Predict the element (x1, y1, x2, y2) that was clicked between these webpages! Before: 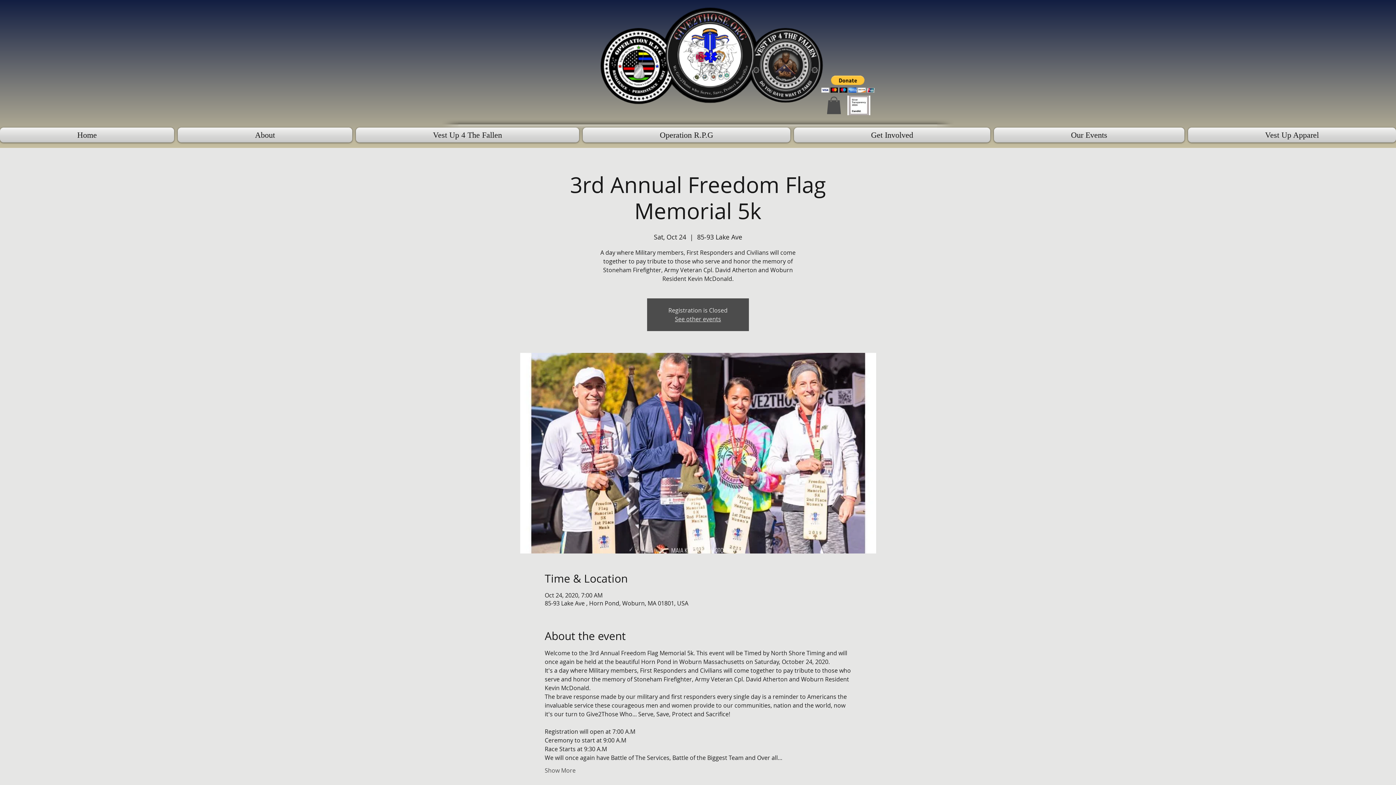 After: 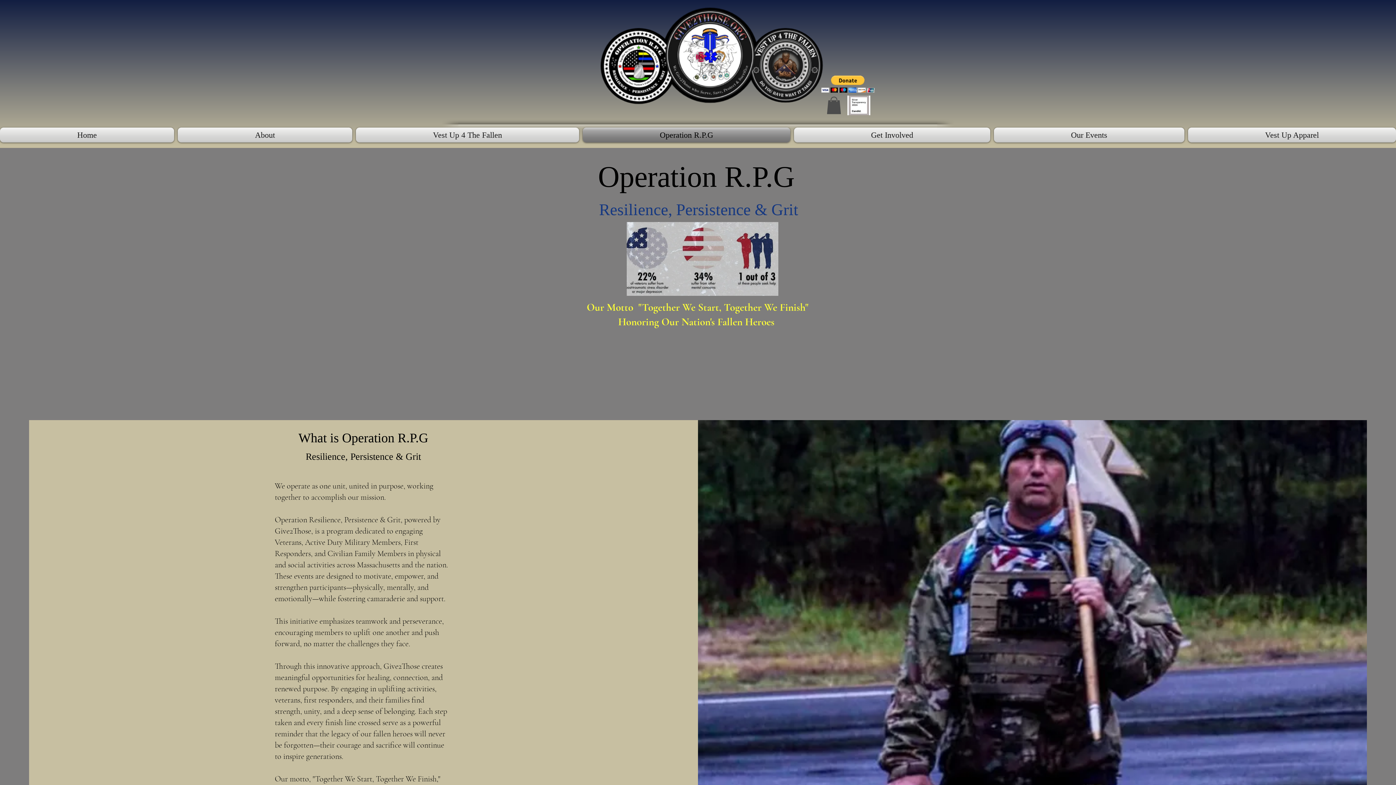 Action: label: Operation R.P.G bbox: (581, 127, 792, 142)